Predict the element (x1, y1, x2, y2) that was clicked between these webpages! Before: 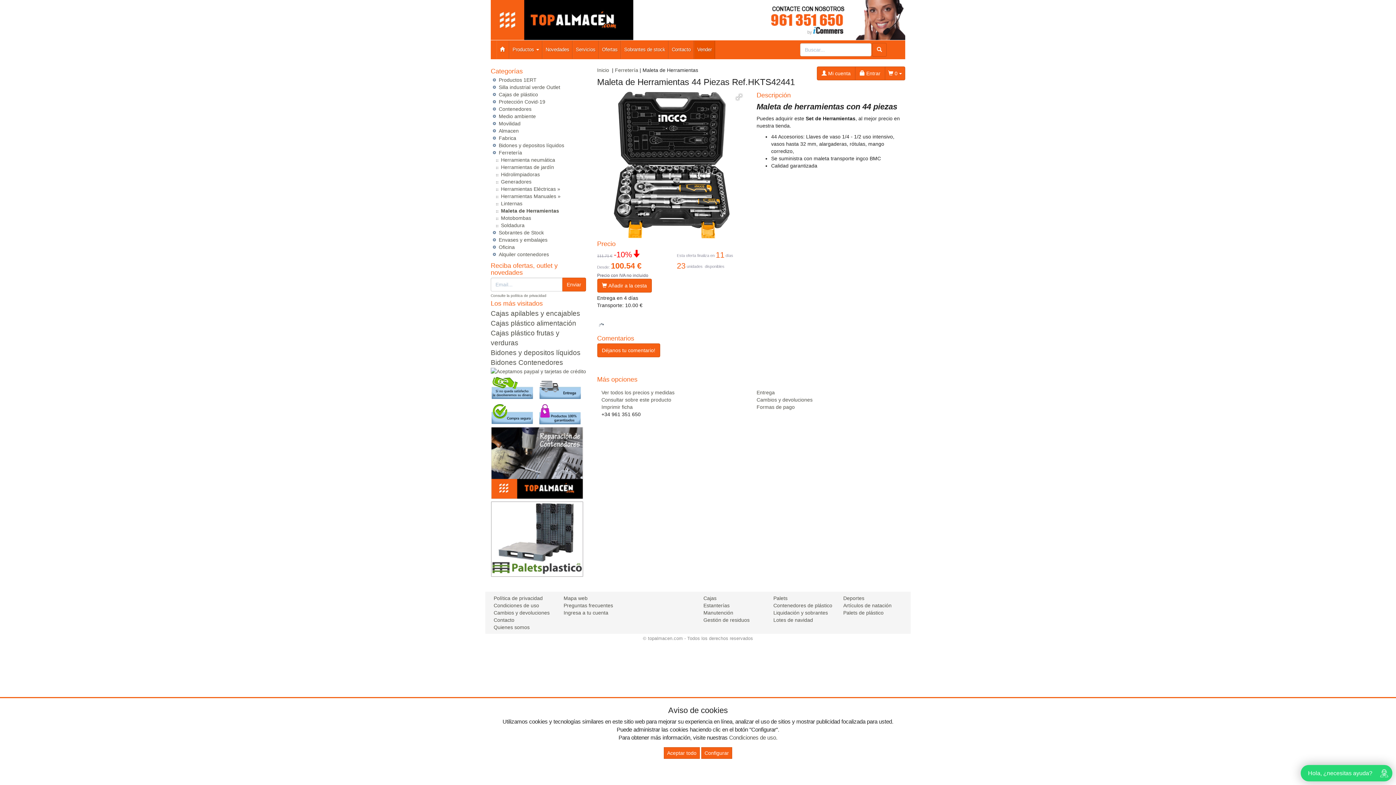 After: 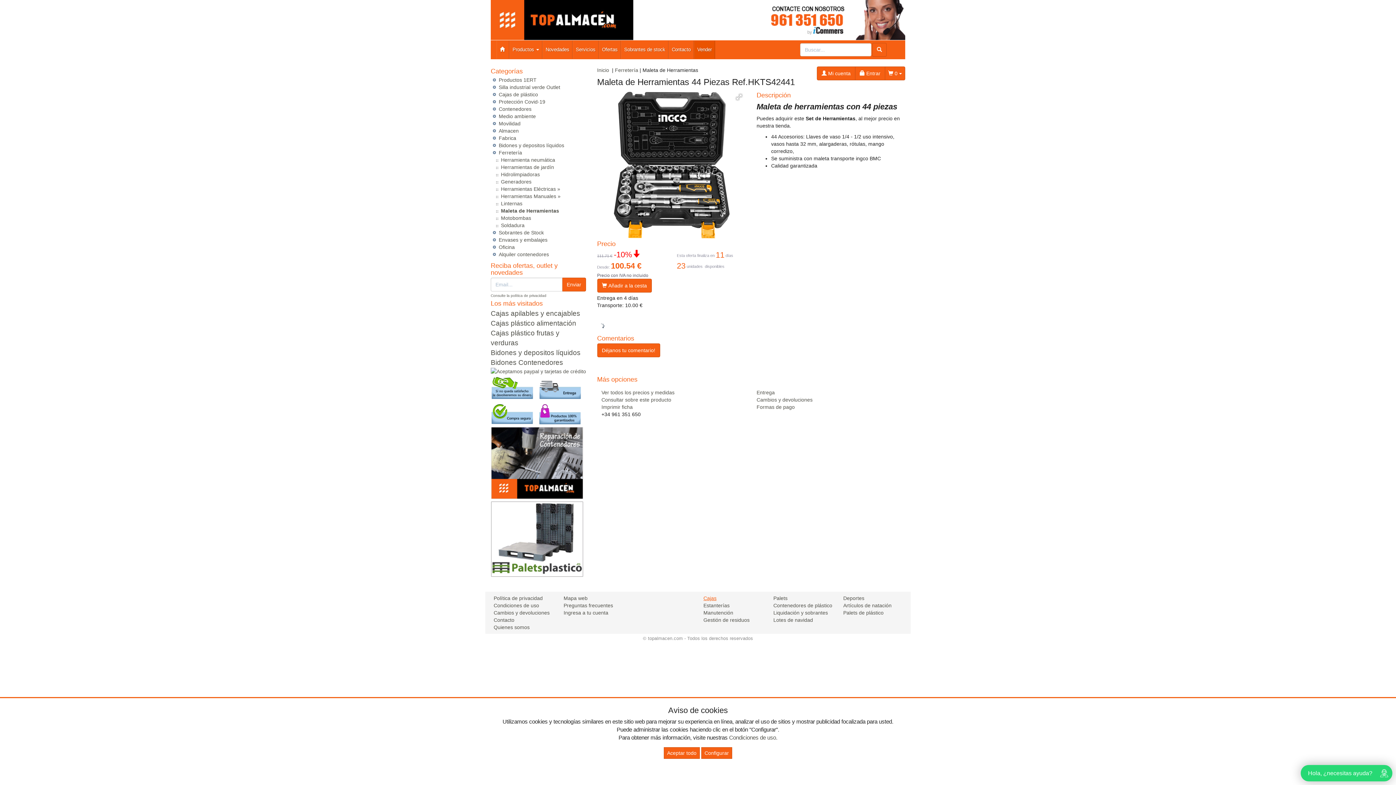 Action: bbox: (703, 595, 716, 601) label: Cajas